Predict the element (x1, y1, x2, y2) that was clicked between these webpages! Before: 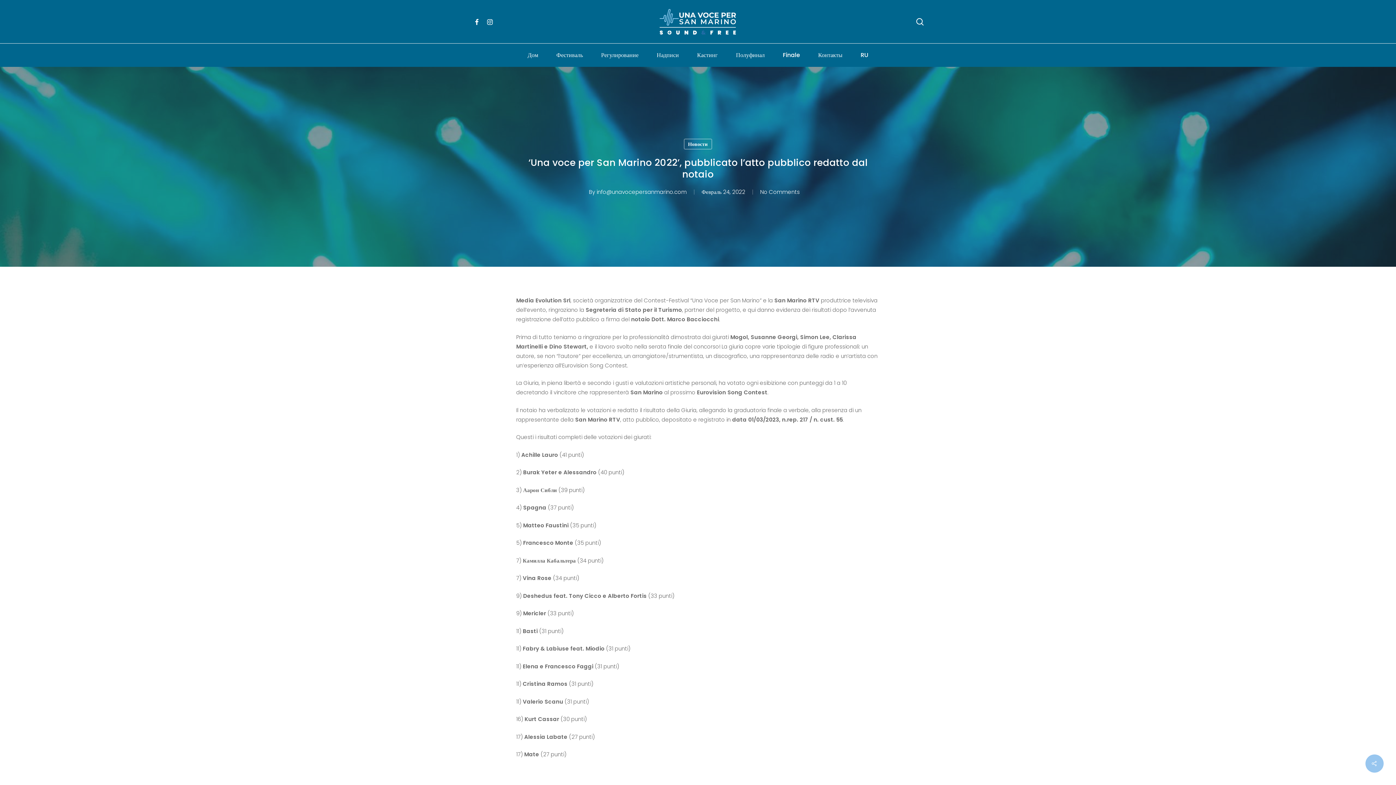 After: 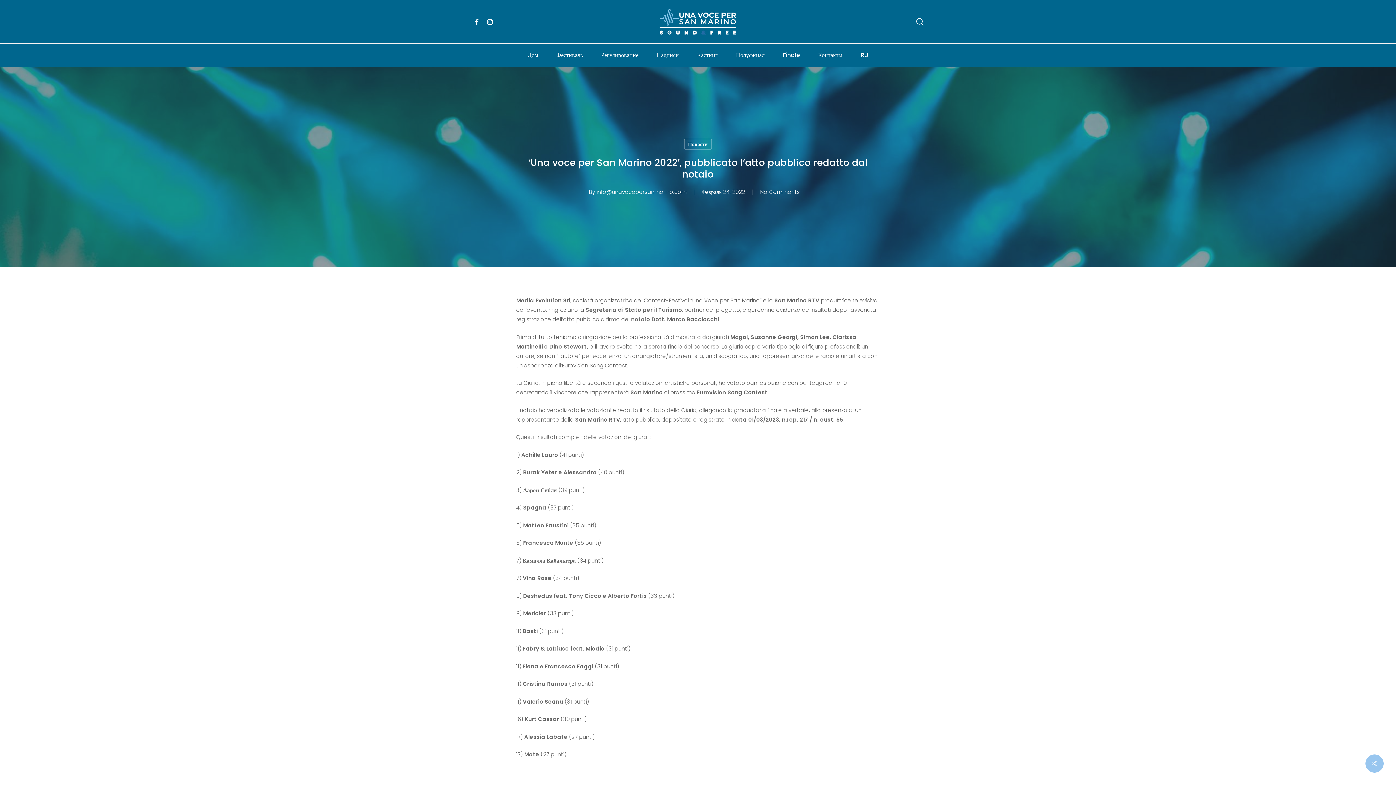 Action: label: No Comments bbox: (760, 188, 800, 195)